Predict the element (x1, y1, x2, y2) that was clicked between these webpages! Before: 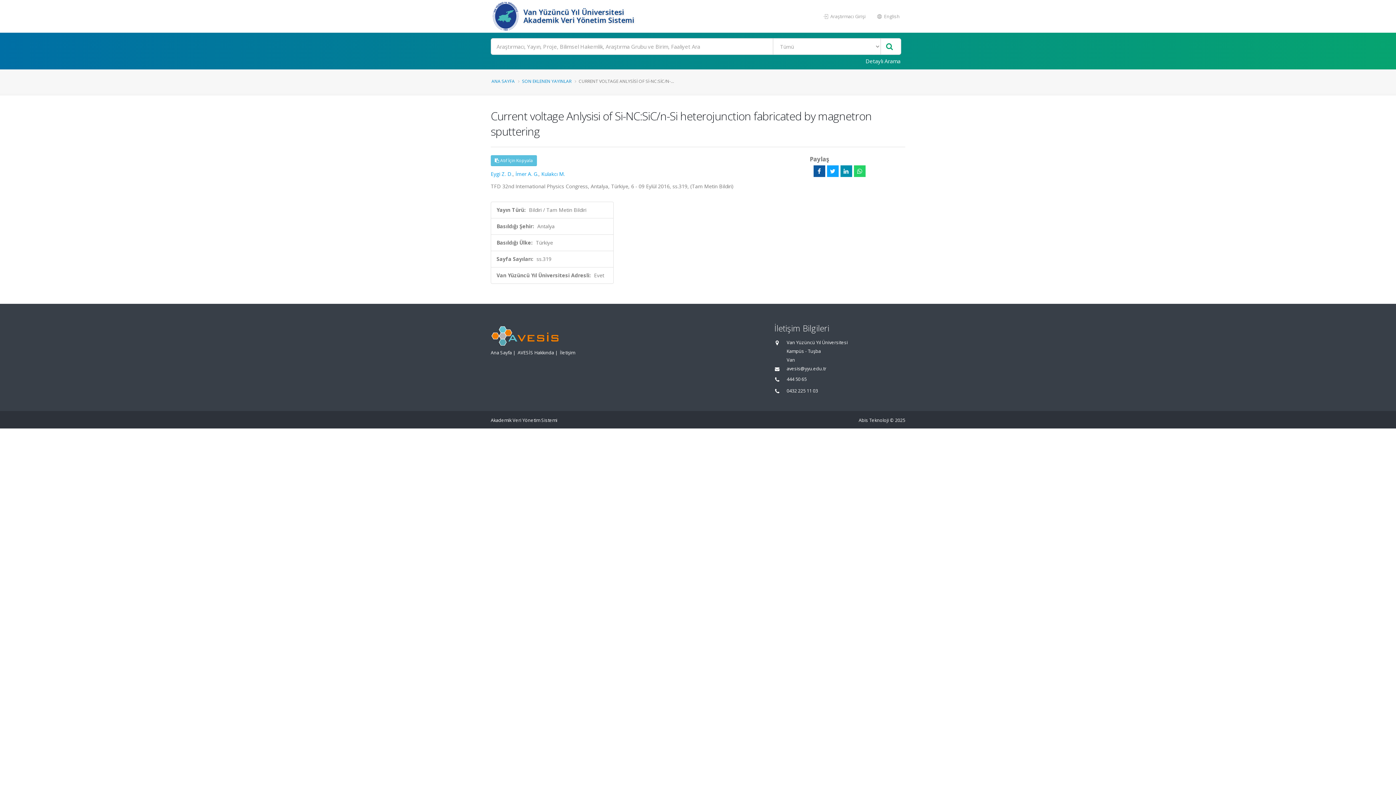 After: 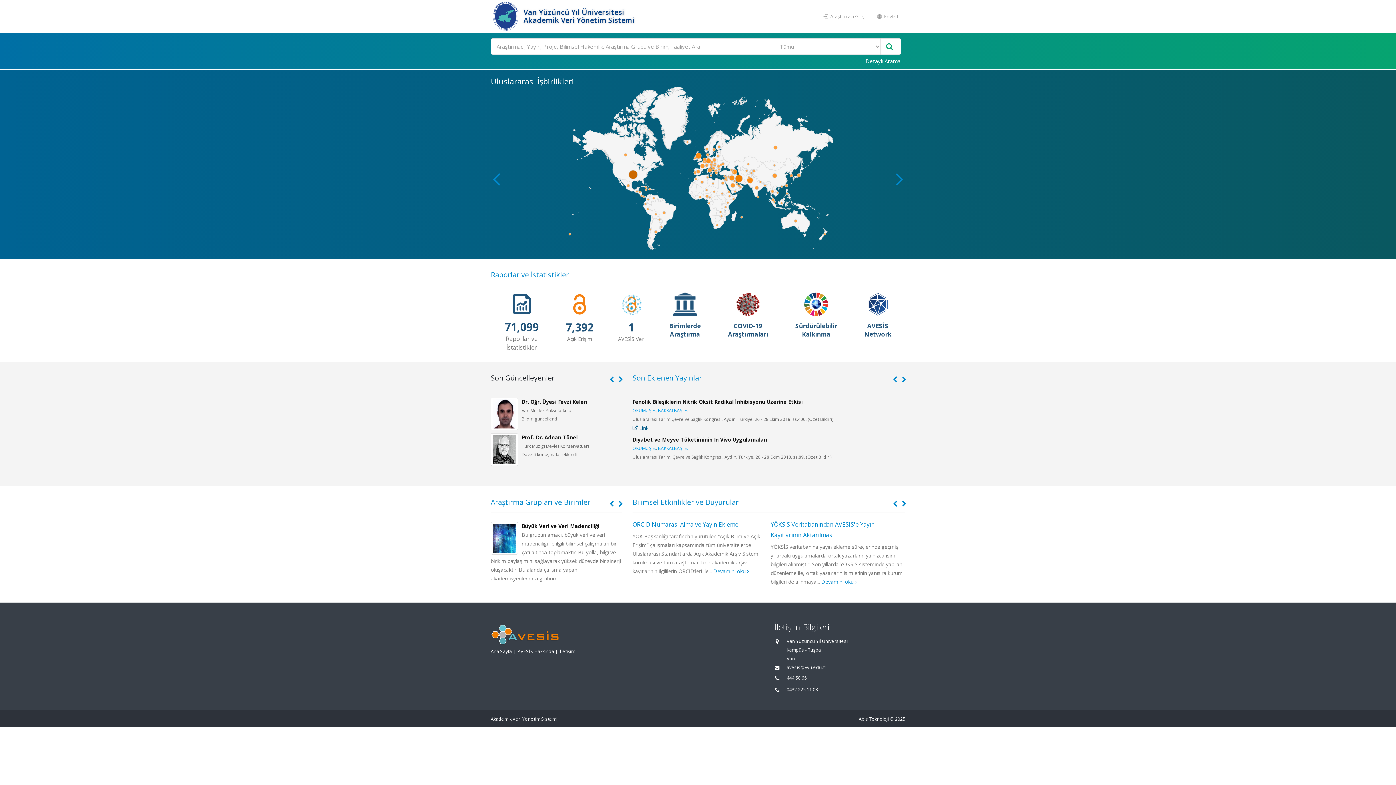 Action: bbox: (490, 0, 521, 32)